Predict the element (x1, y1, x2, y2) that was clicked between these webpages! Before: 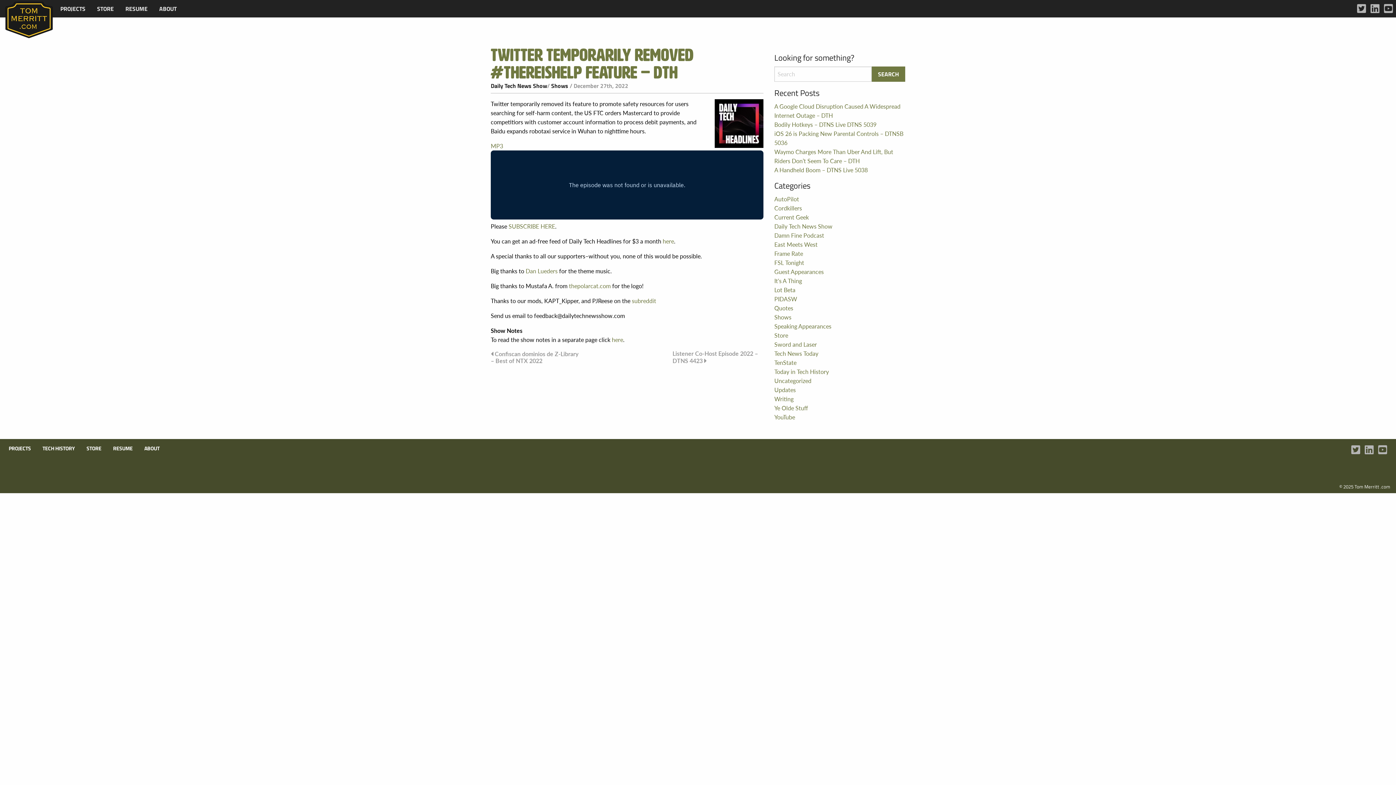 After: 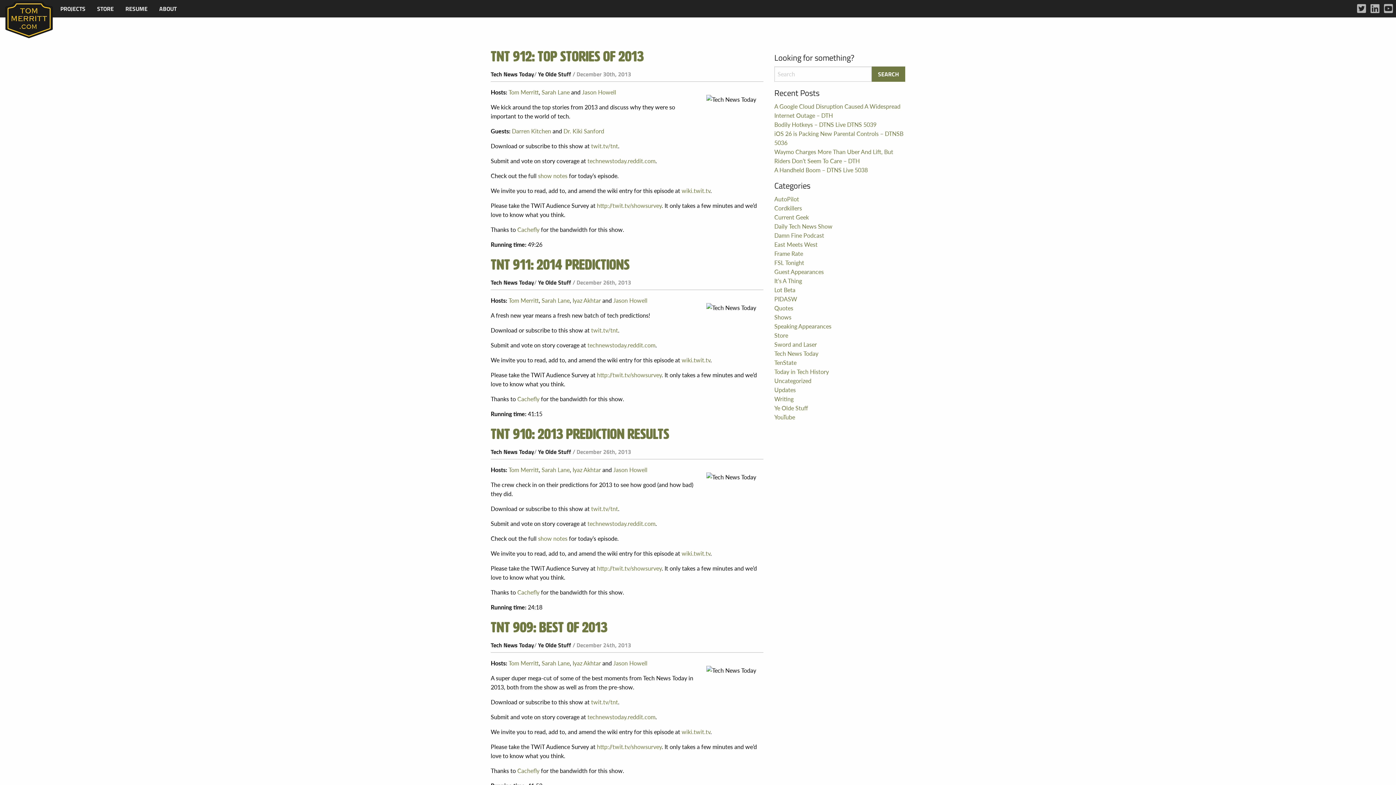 Action: bbox: (774, 404, 808, 412) label: Ye Olde Stuff